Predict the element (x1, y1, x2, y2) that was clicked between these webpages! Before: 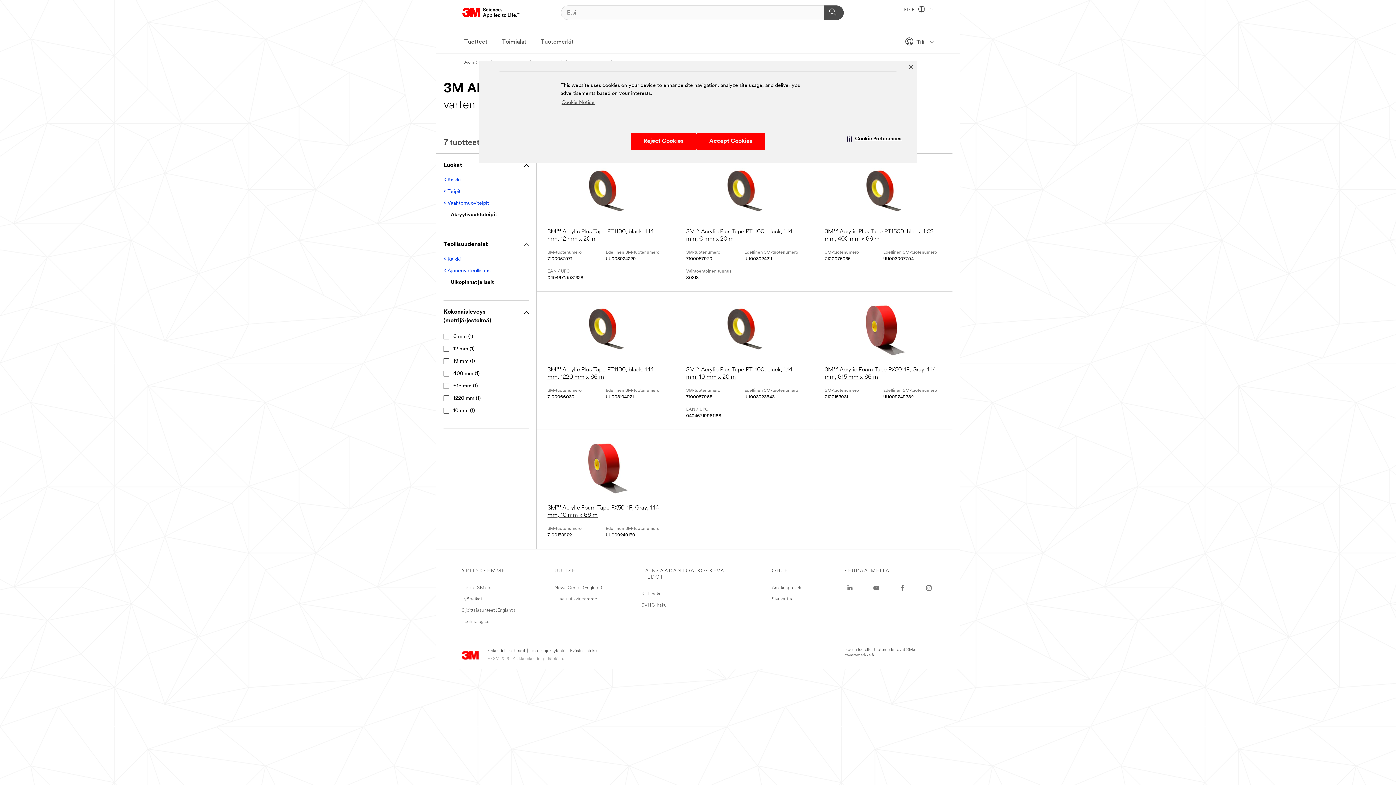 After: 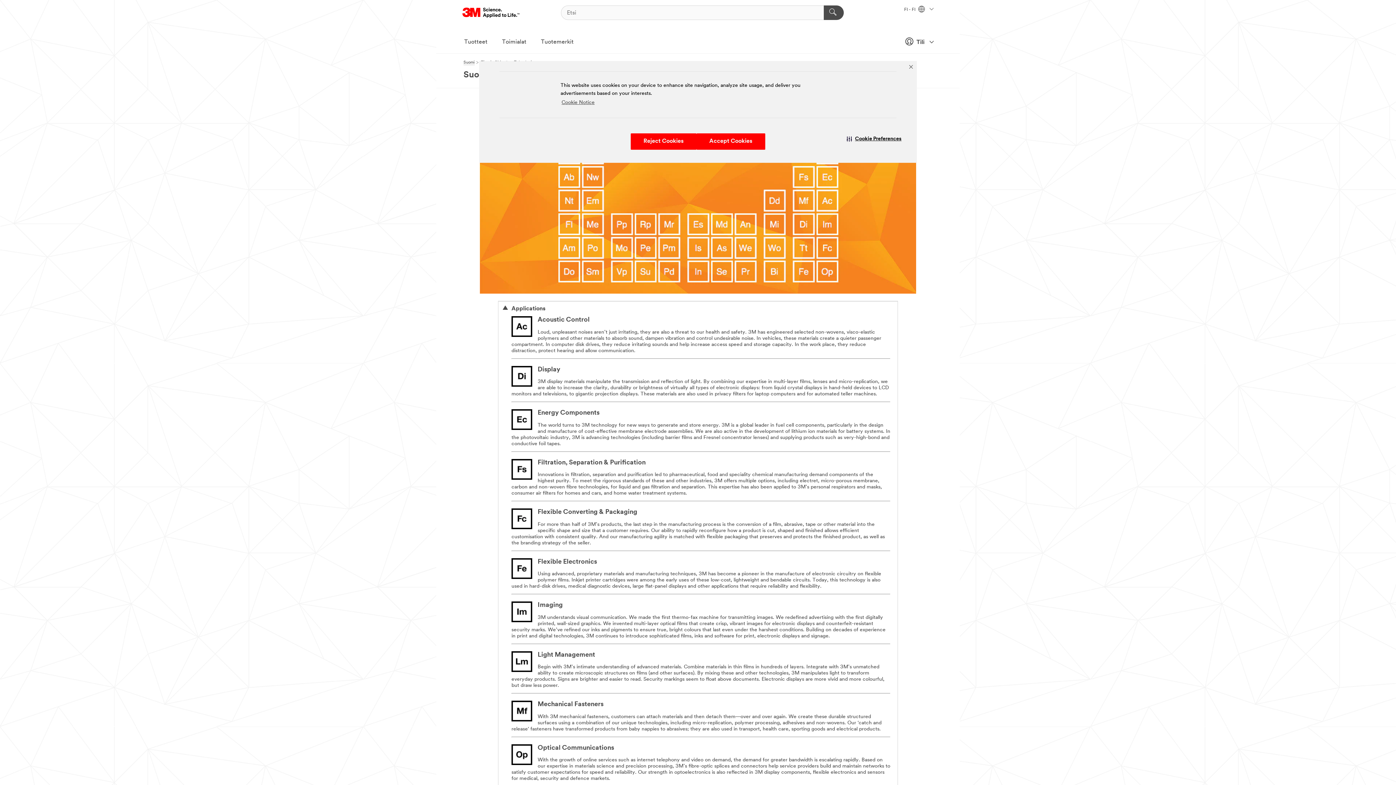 Action: bbox: (461, 619, 489, 624) label: Technologies